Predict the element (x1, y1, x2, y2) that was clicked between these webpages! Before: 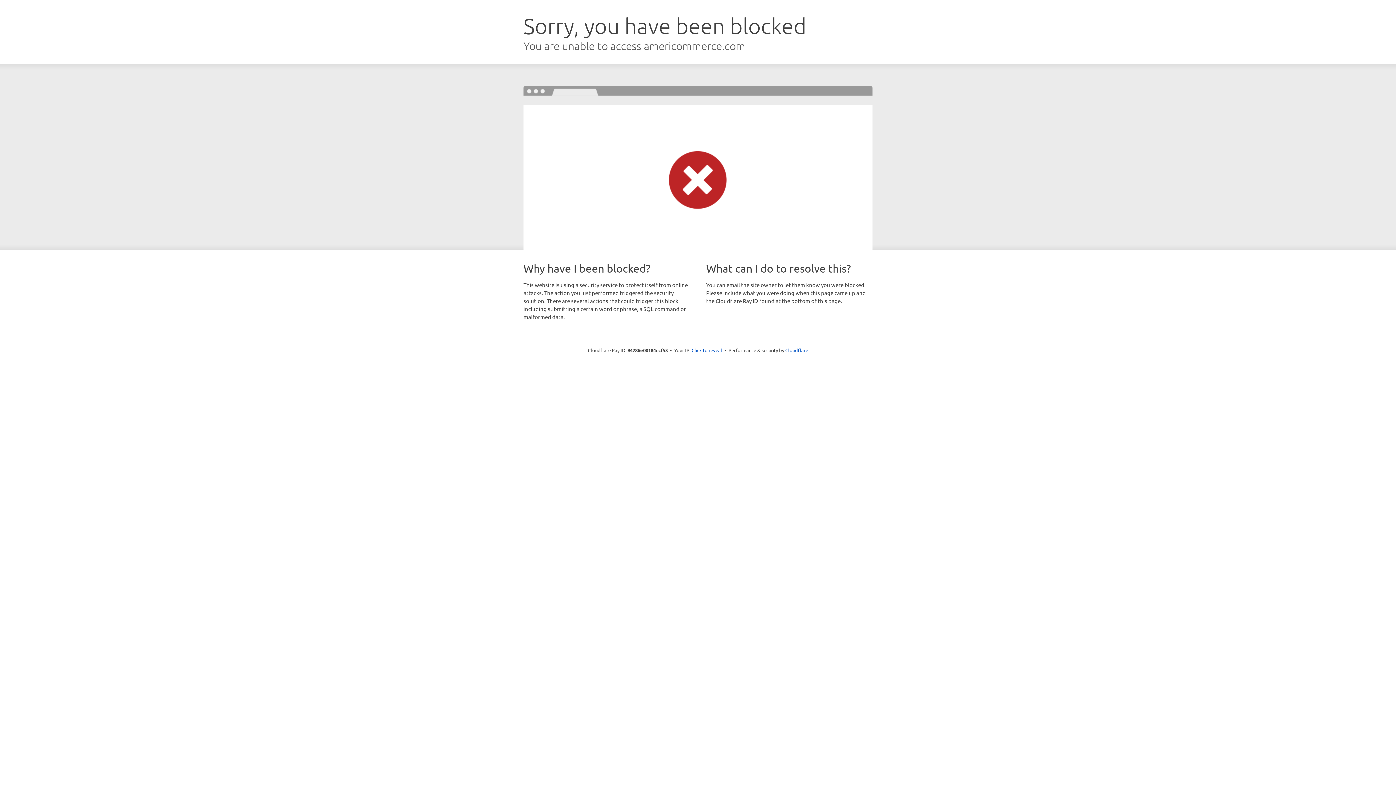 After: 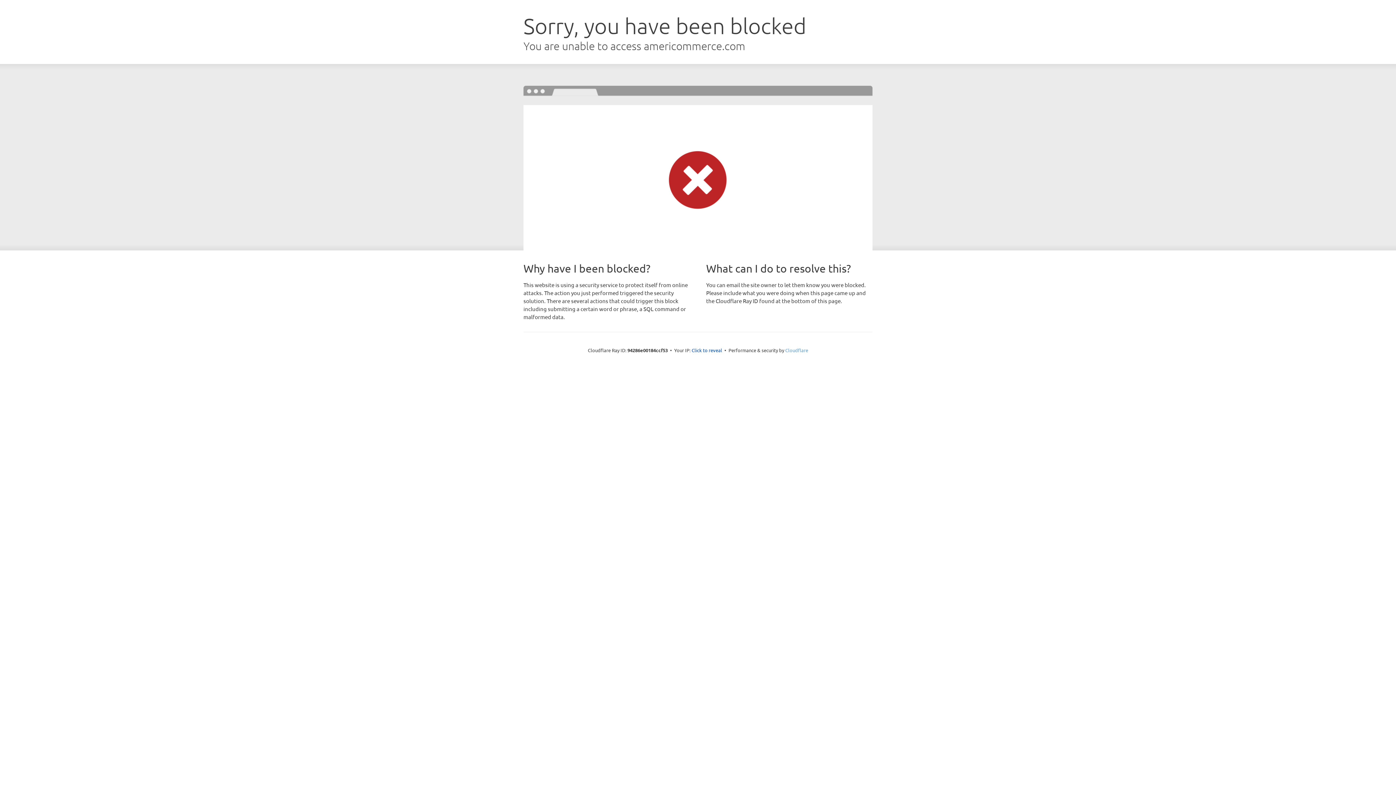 Action: label: Cloudflare bbox: (785, 347, 808, 353)